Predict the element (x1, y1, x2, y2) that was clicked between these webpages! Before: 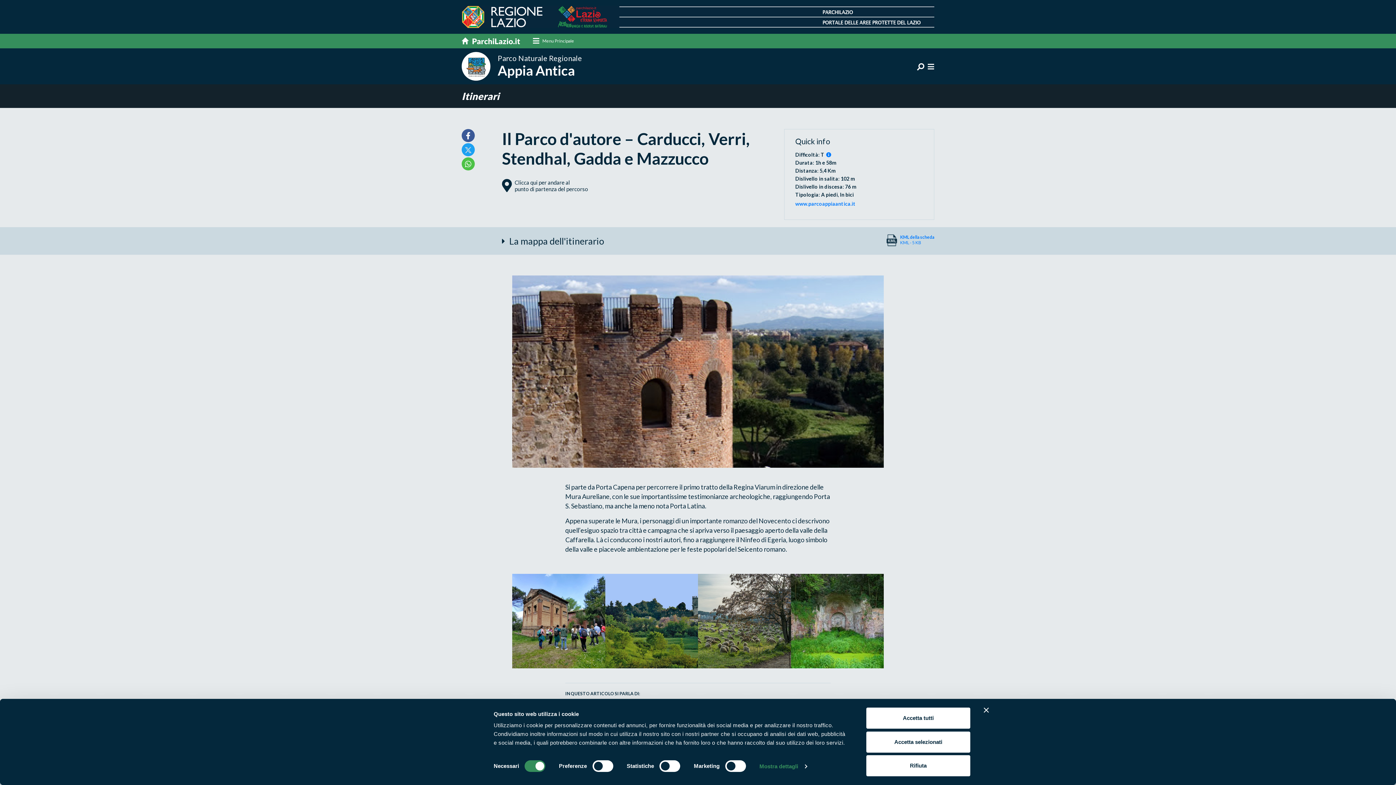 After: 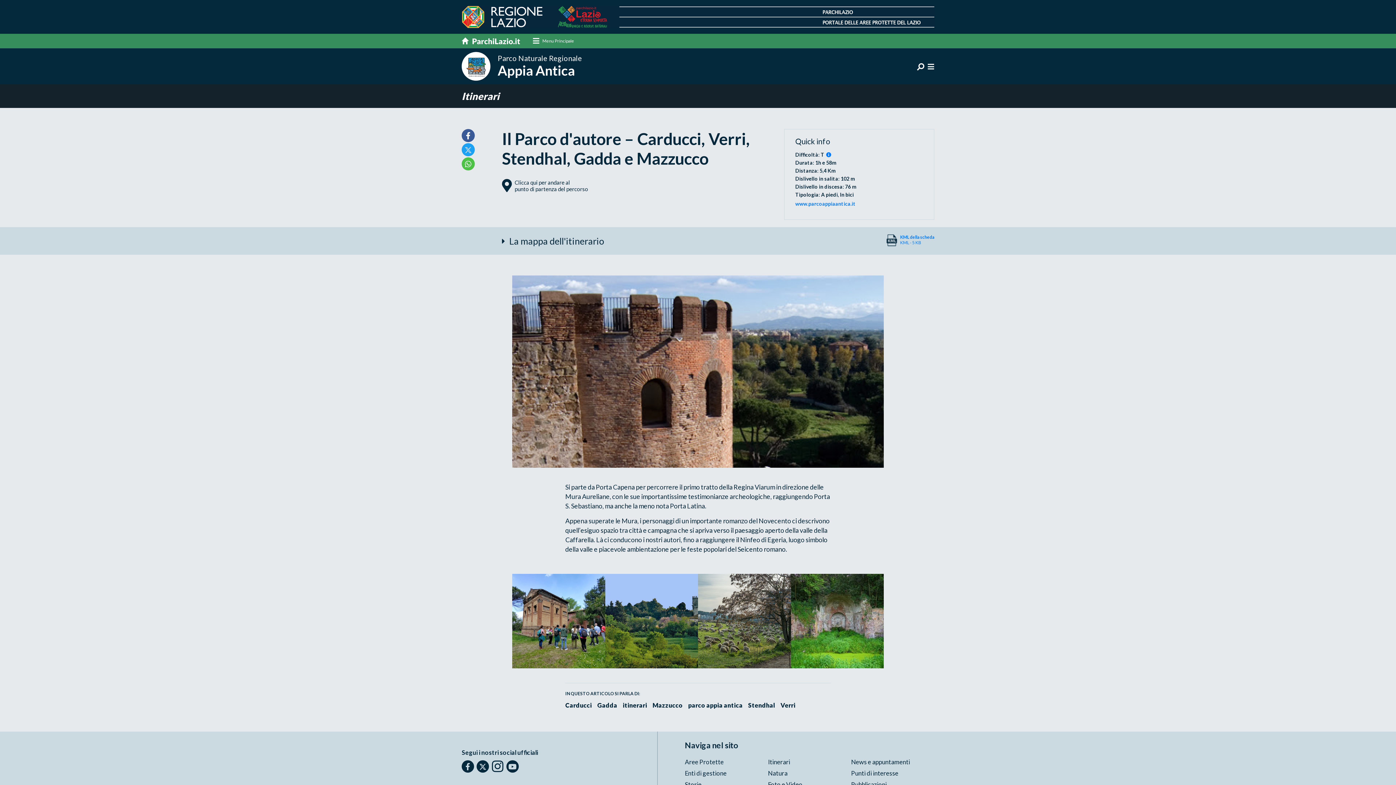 Action: label: Accetta selezionati bbox: (866, 731, 970, 752)